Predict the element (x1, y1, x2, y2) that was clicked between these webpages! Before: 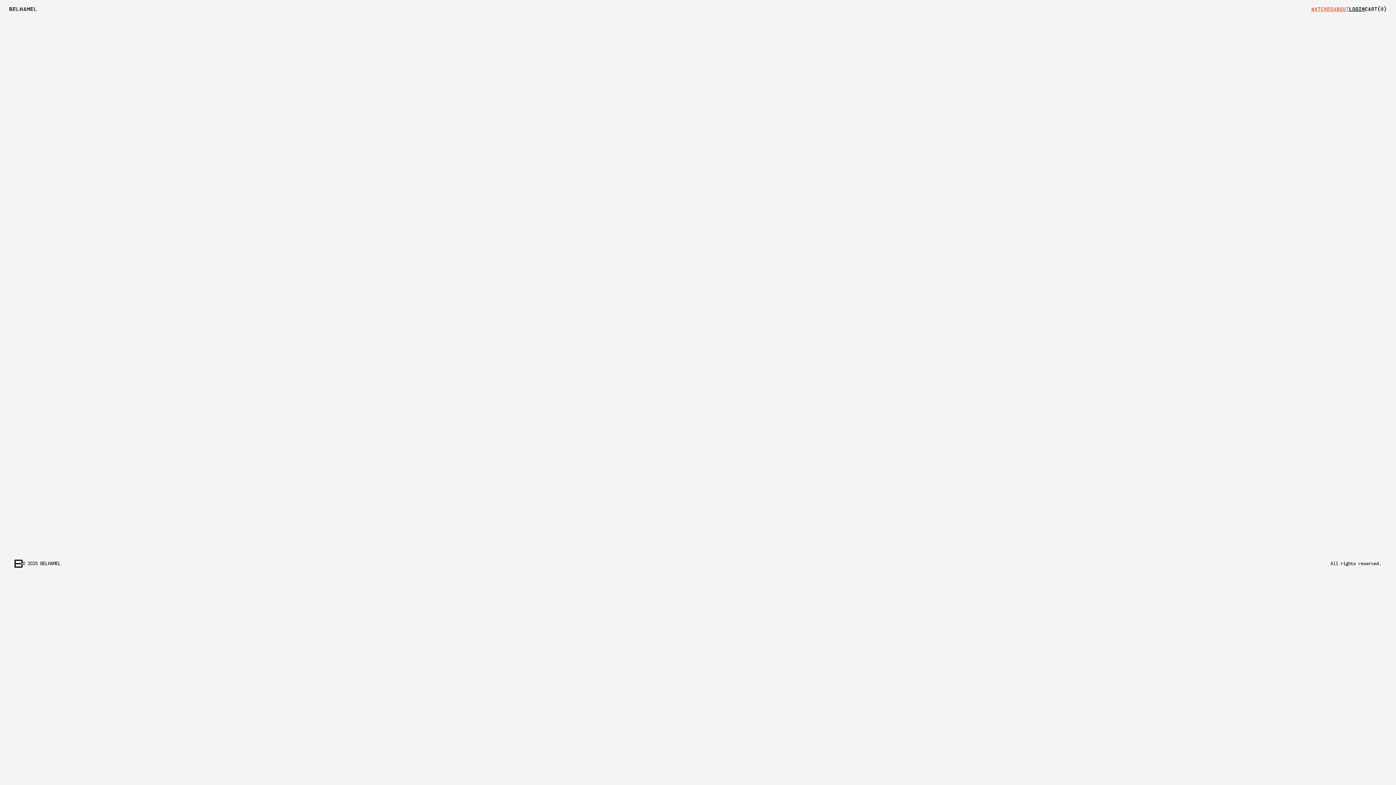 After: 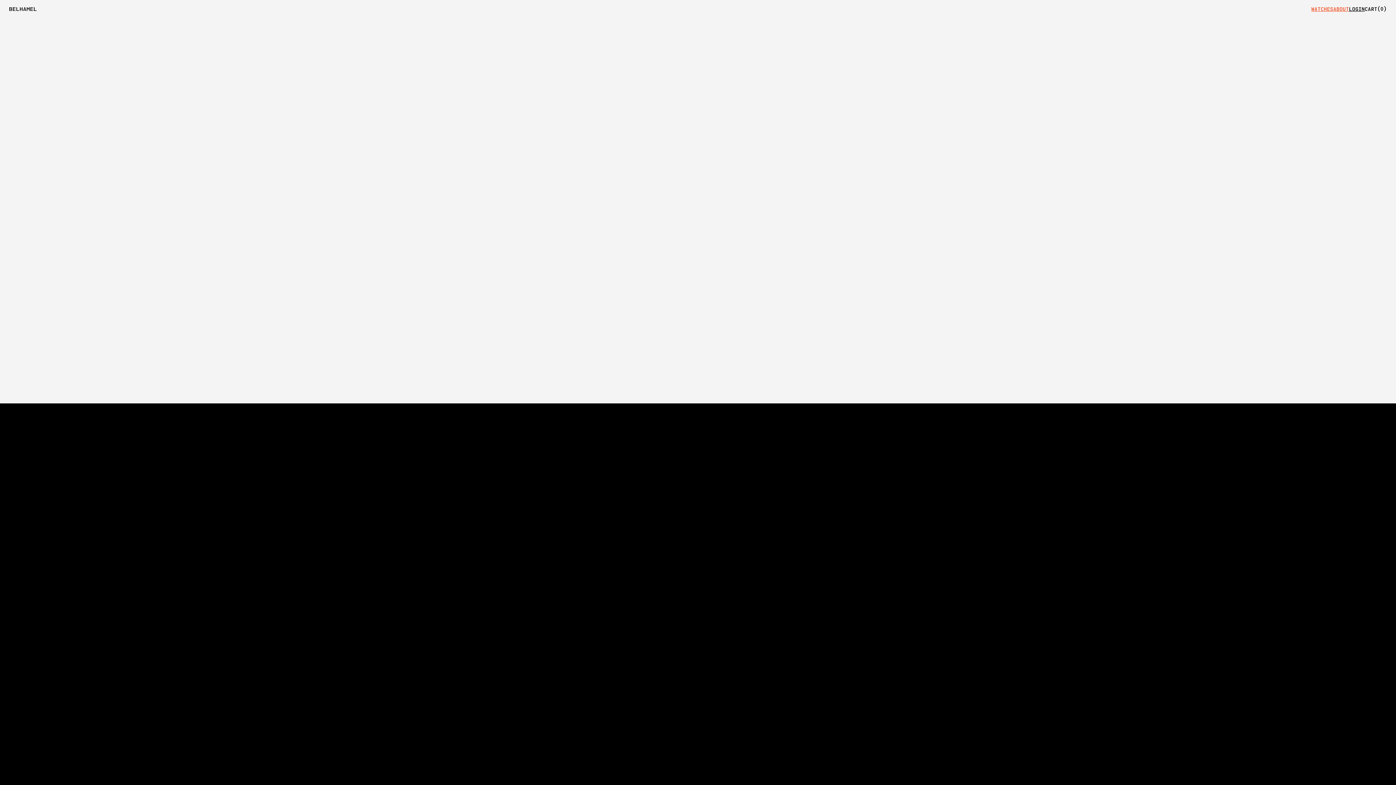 Action: bbox: (14, 547, 66, 553) label: CA39 Charcoal Blue